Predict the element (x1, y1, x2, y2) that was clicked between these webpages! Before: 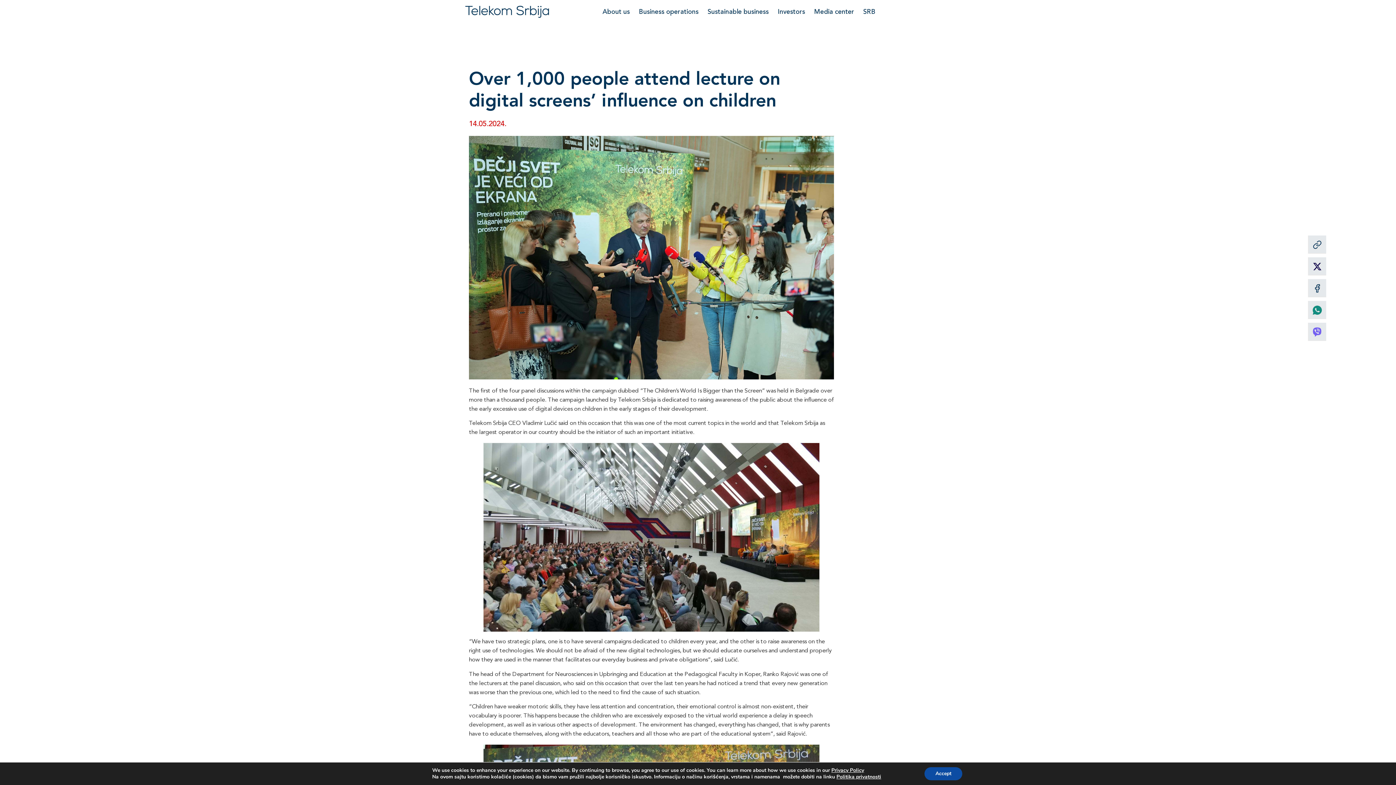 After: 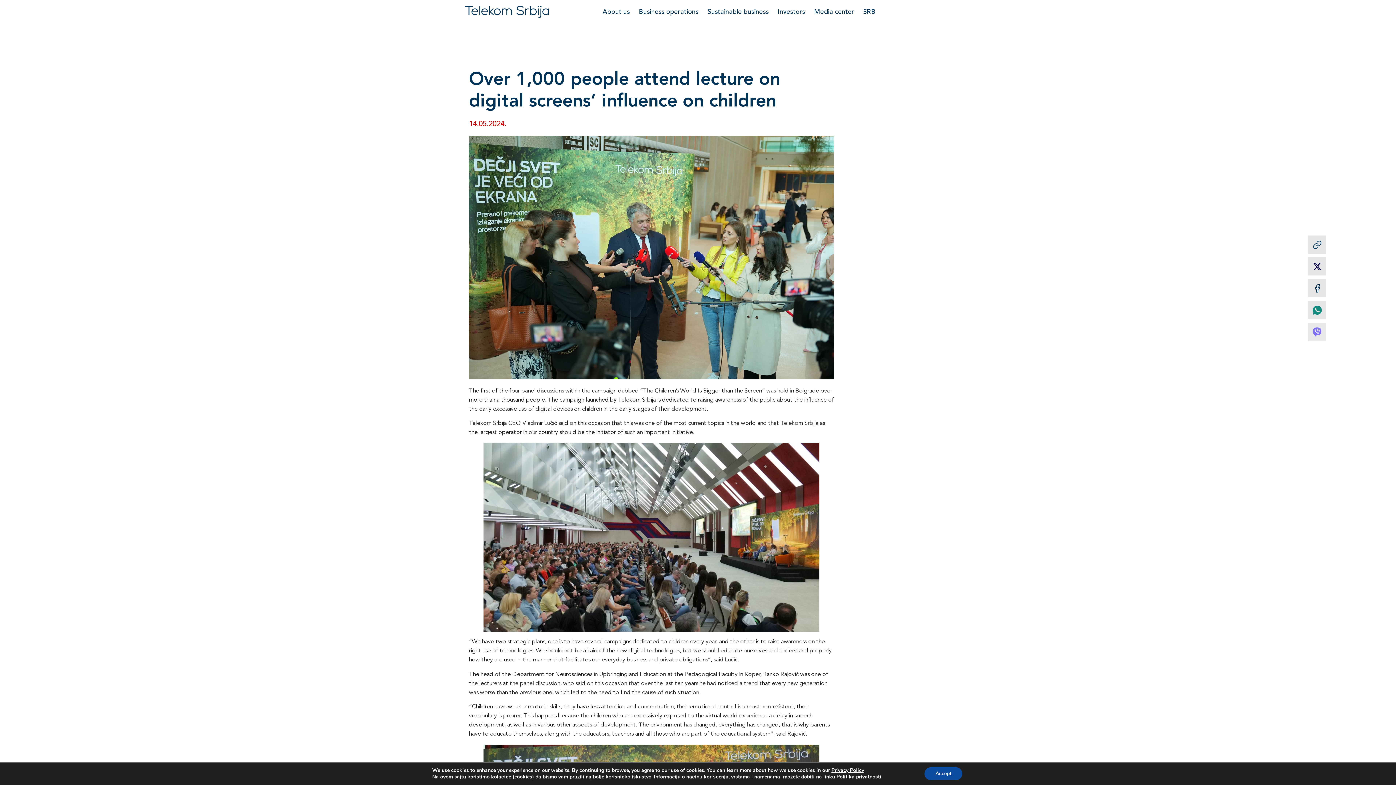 Action: bbox: (1308, 322, 1326, 341)